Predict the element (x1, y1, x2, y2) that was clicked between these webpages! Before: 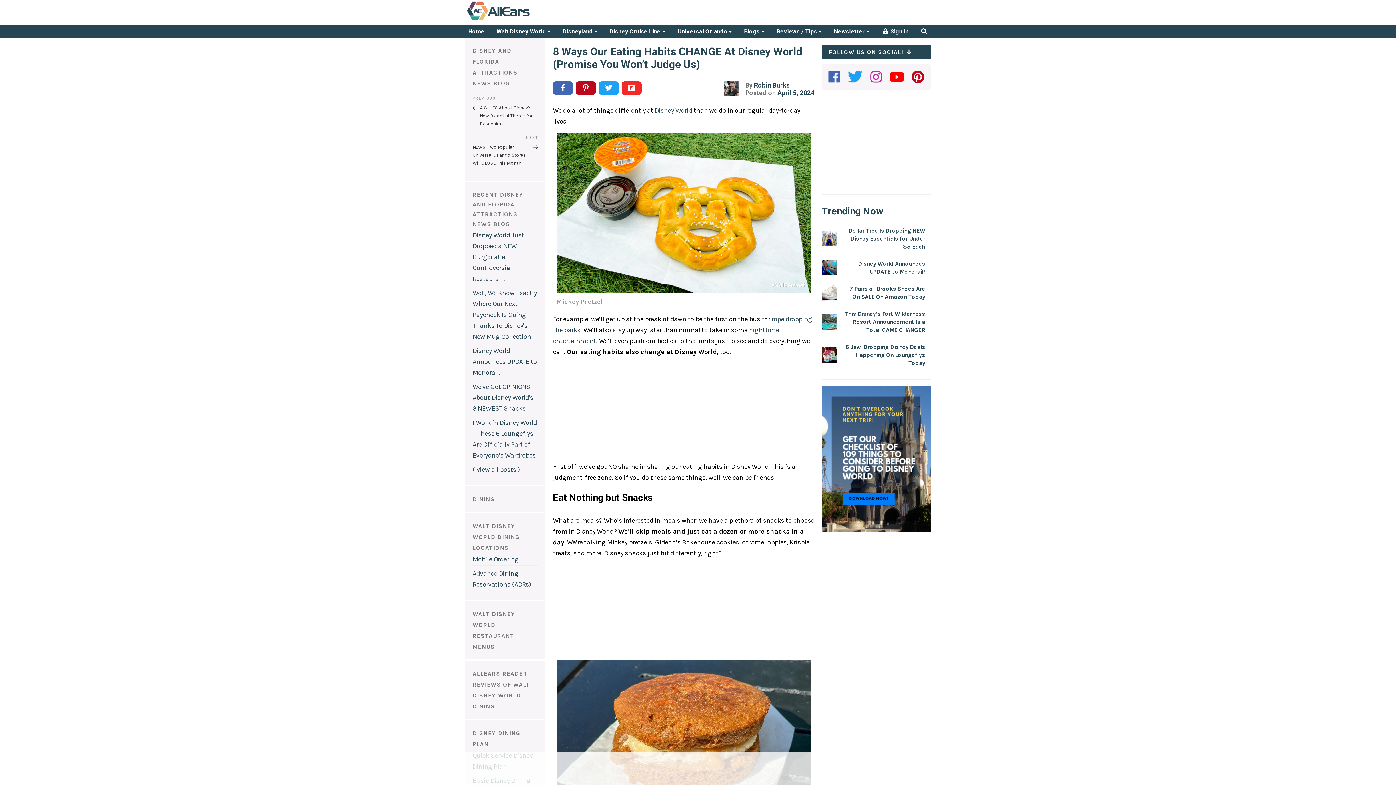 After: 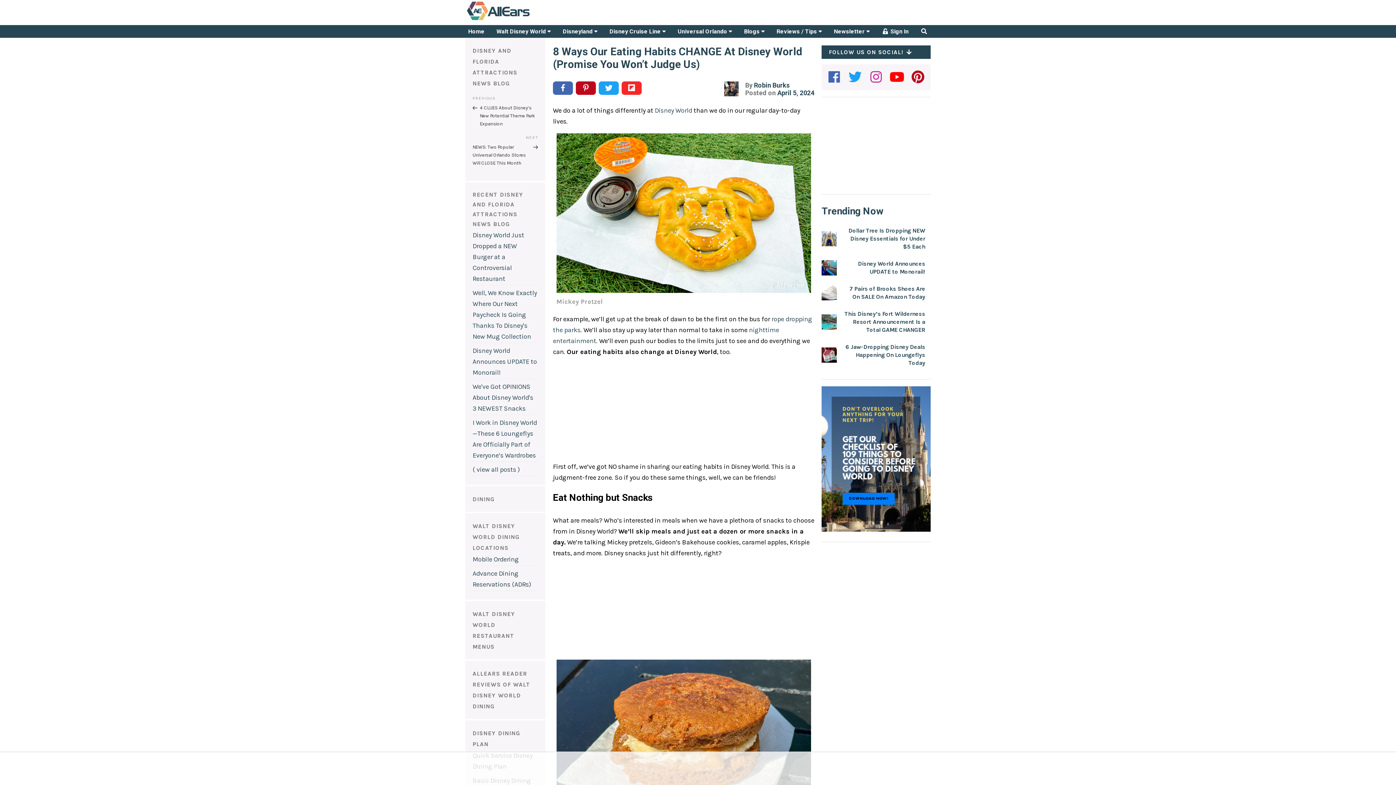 Action: bbox: (576, 81, 596, 95)